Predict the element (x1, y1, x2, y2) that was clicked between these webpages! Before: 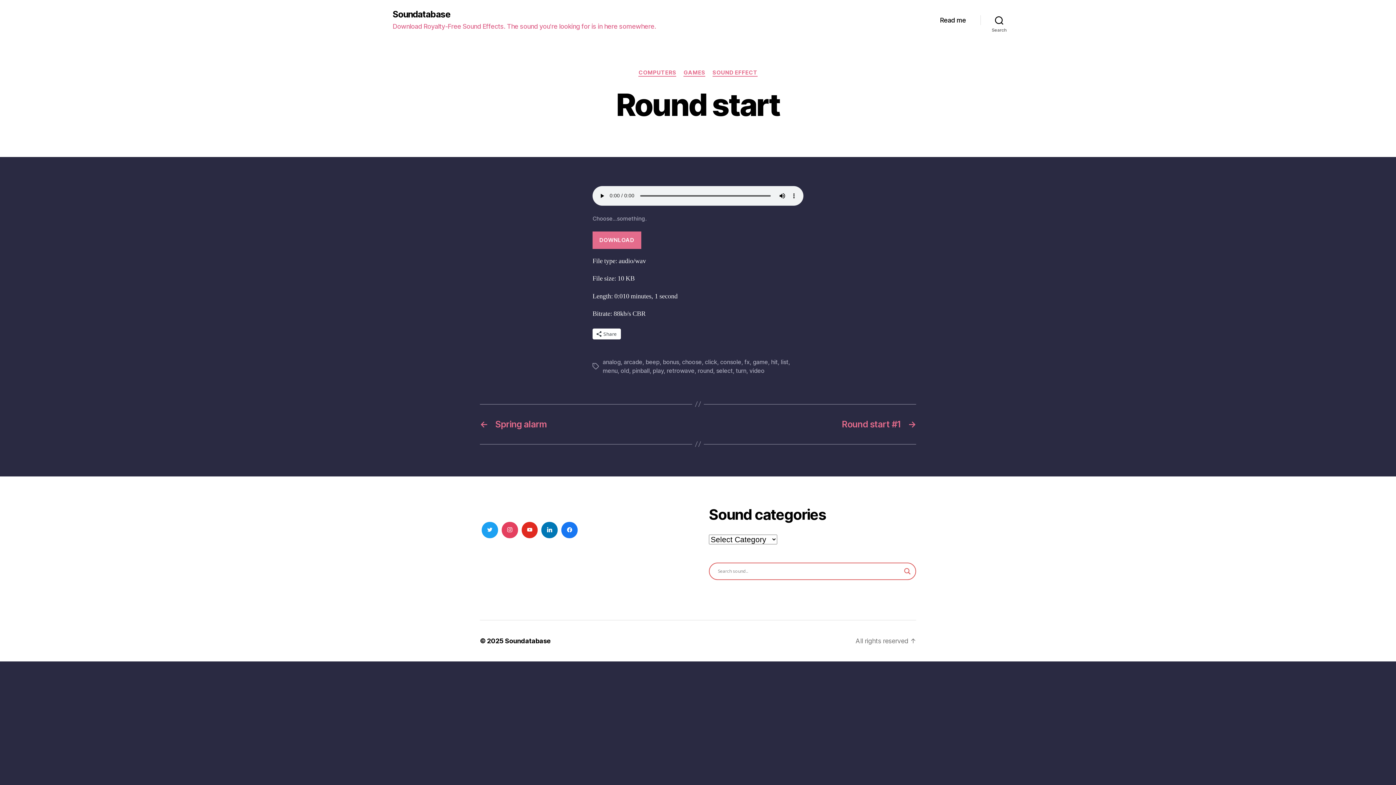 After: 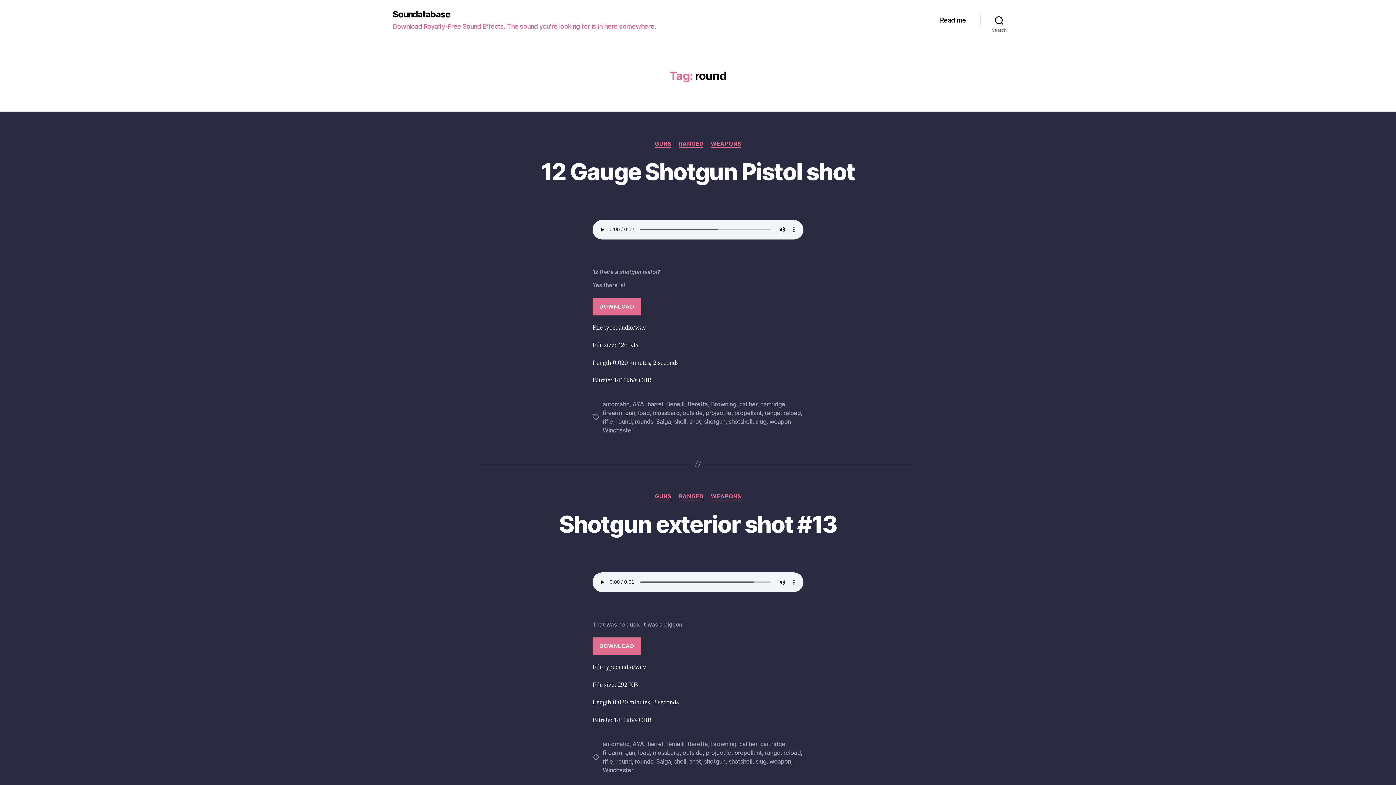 Action: bbox: (697, 367, 713, 374) label: round